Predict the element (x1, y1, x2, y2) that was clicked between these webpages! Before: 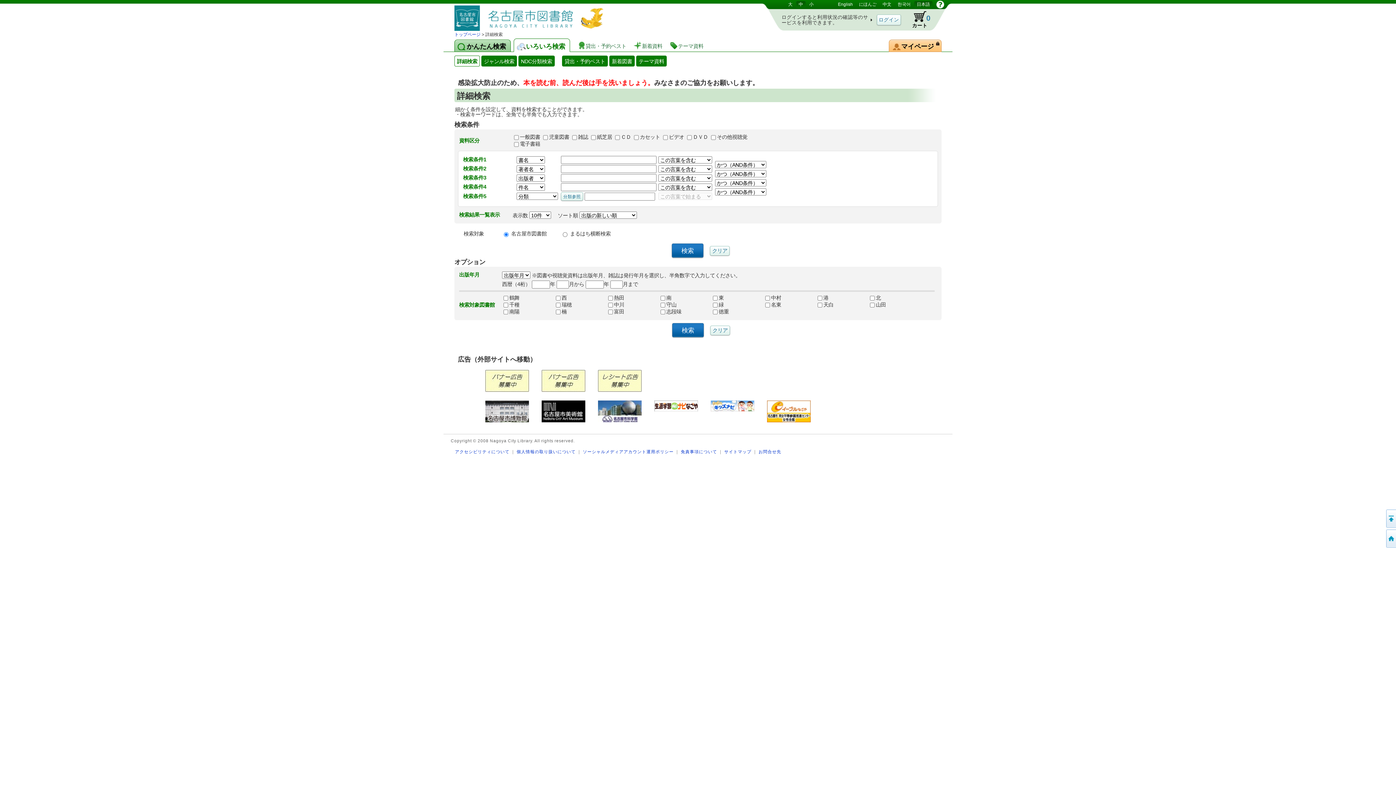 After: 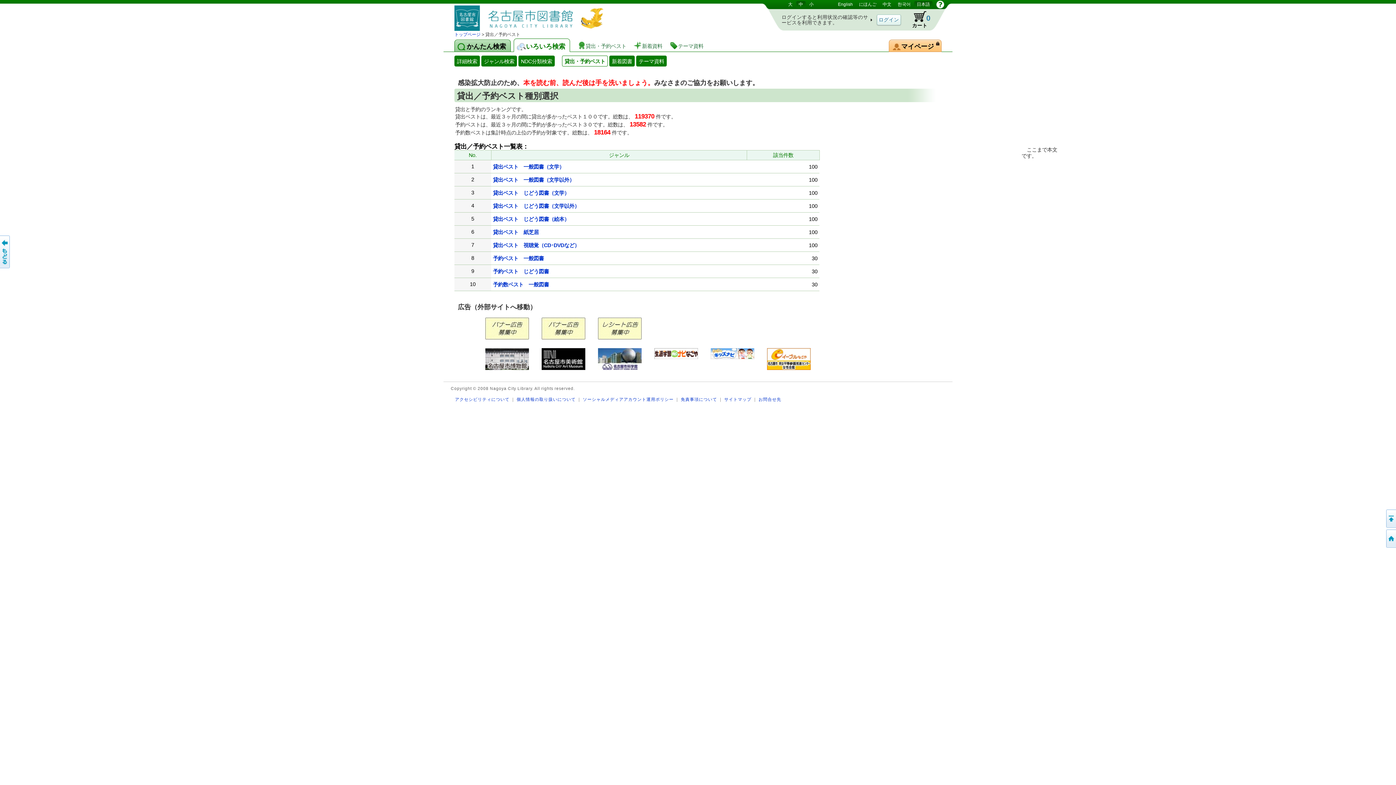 Action: bbox: (562, 55, 608, 66) label: 貸出・予約ベスト